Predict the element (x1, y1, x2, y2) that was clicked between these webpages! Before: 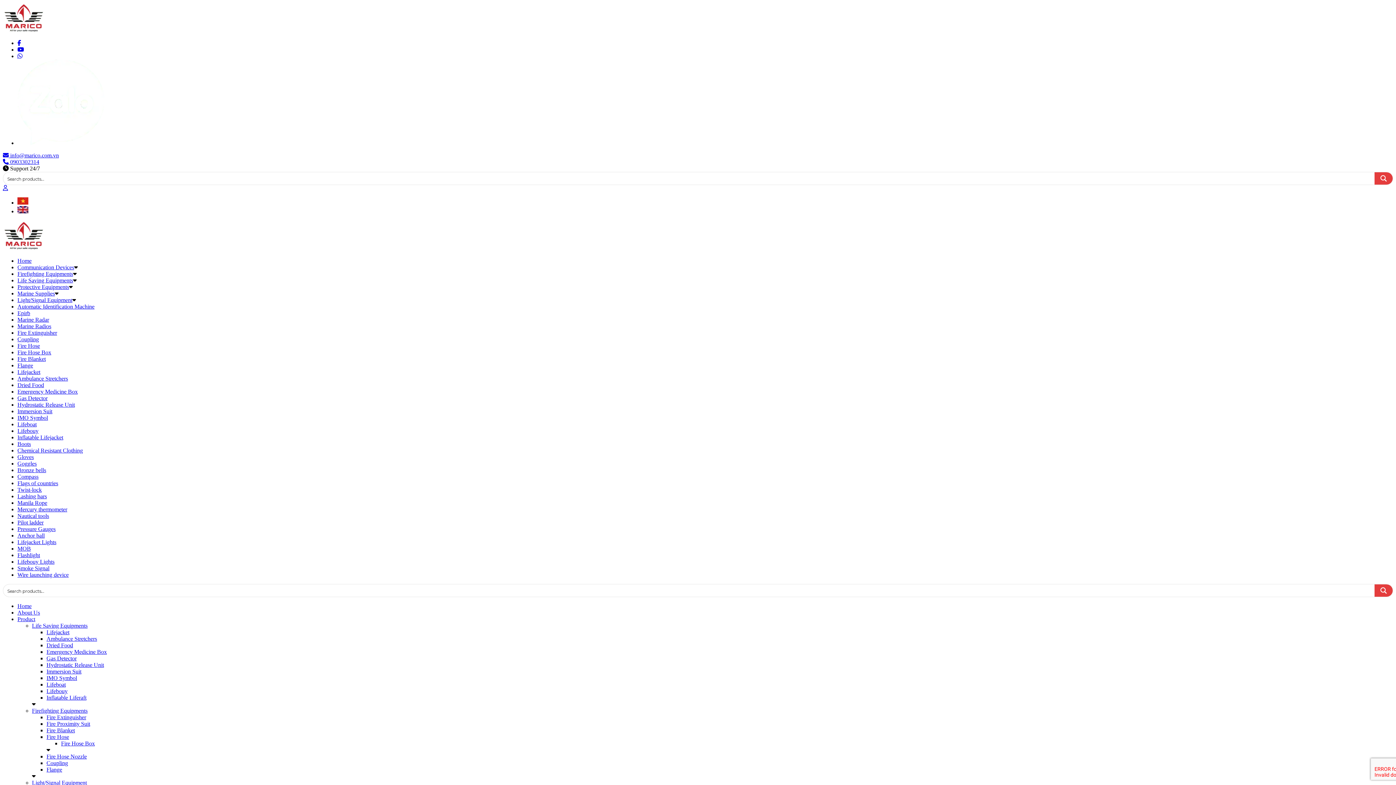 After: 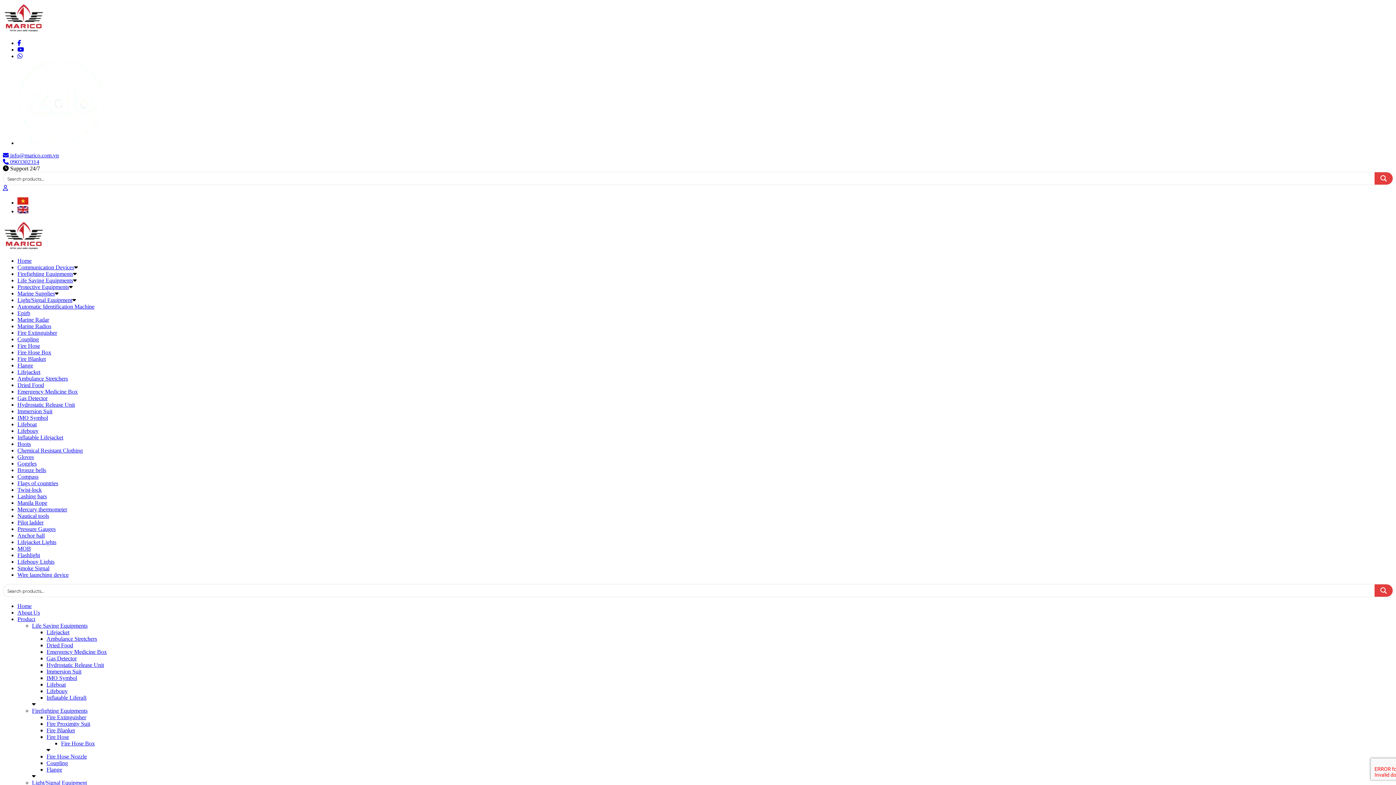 Action: label: Immersion Suit bbox: (17, 408, 52, 414)